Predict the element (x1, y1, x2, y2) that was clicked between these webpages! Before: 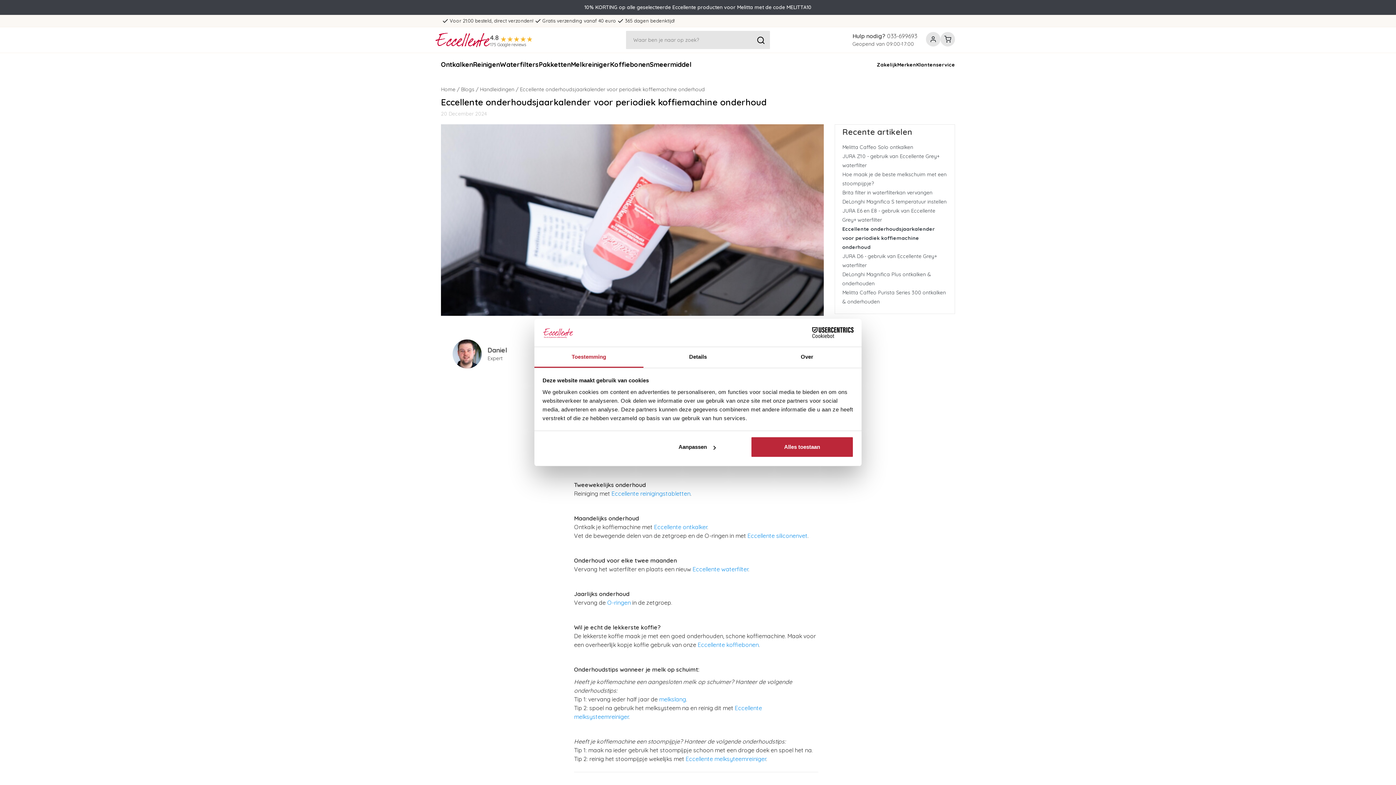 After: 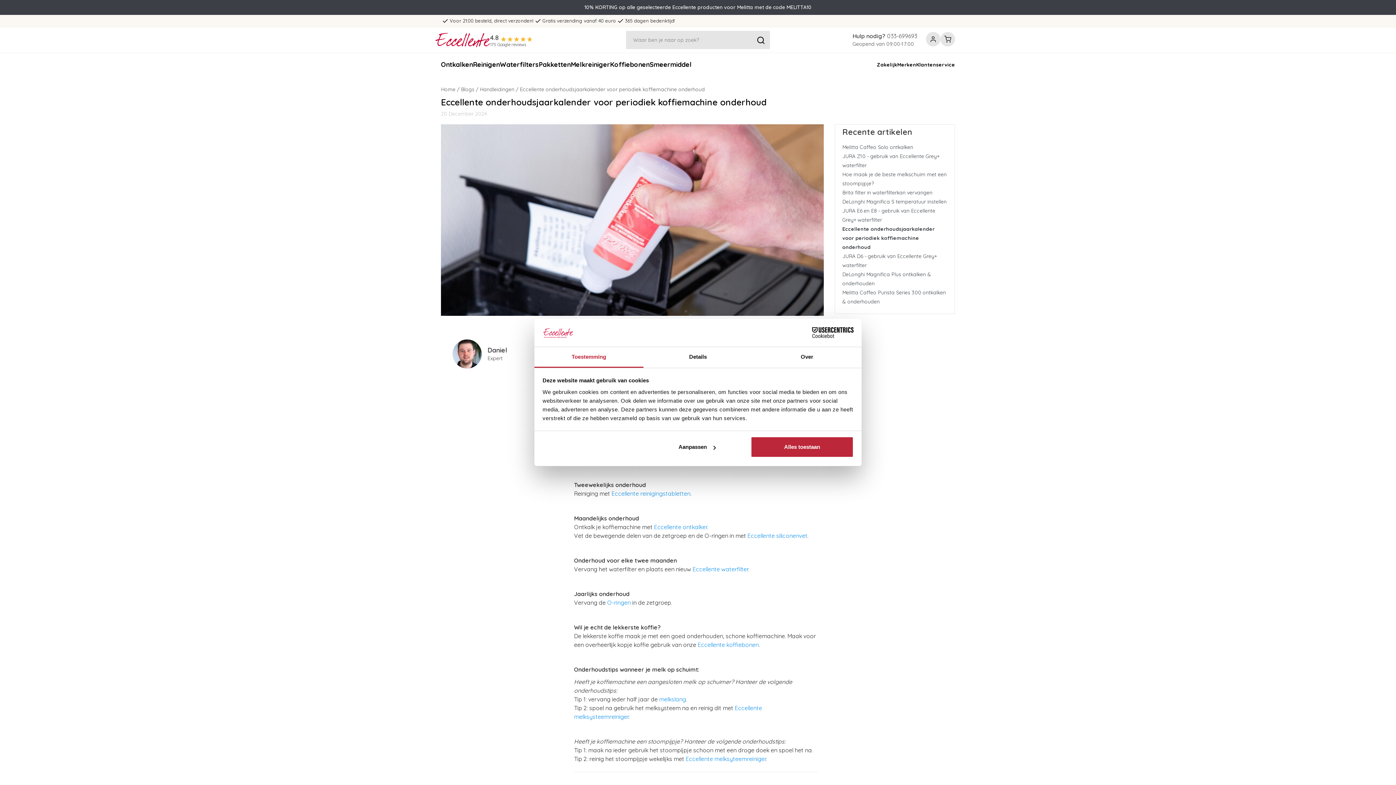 Action: label: Cookiebot - opens in a new window bbox: (790, 327, 853, 338)